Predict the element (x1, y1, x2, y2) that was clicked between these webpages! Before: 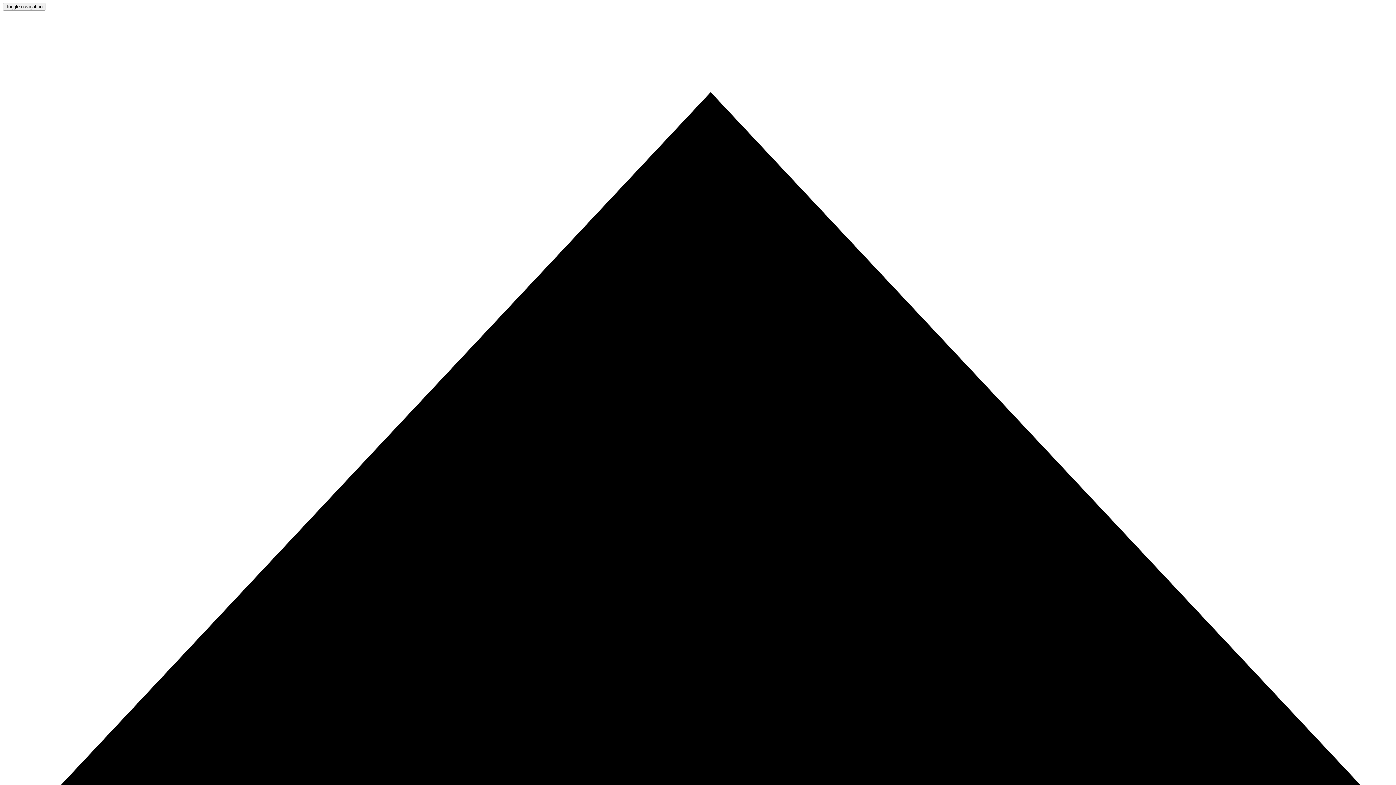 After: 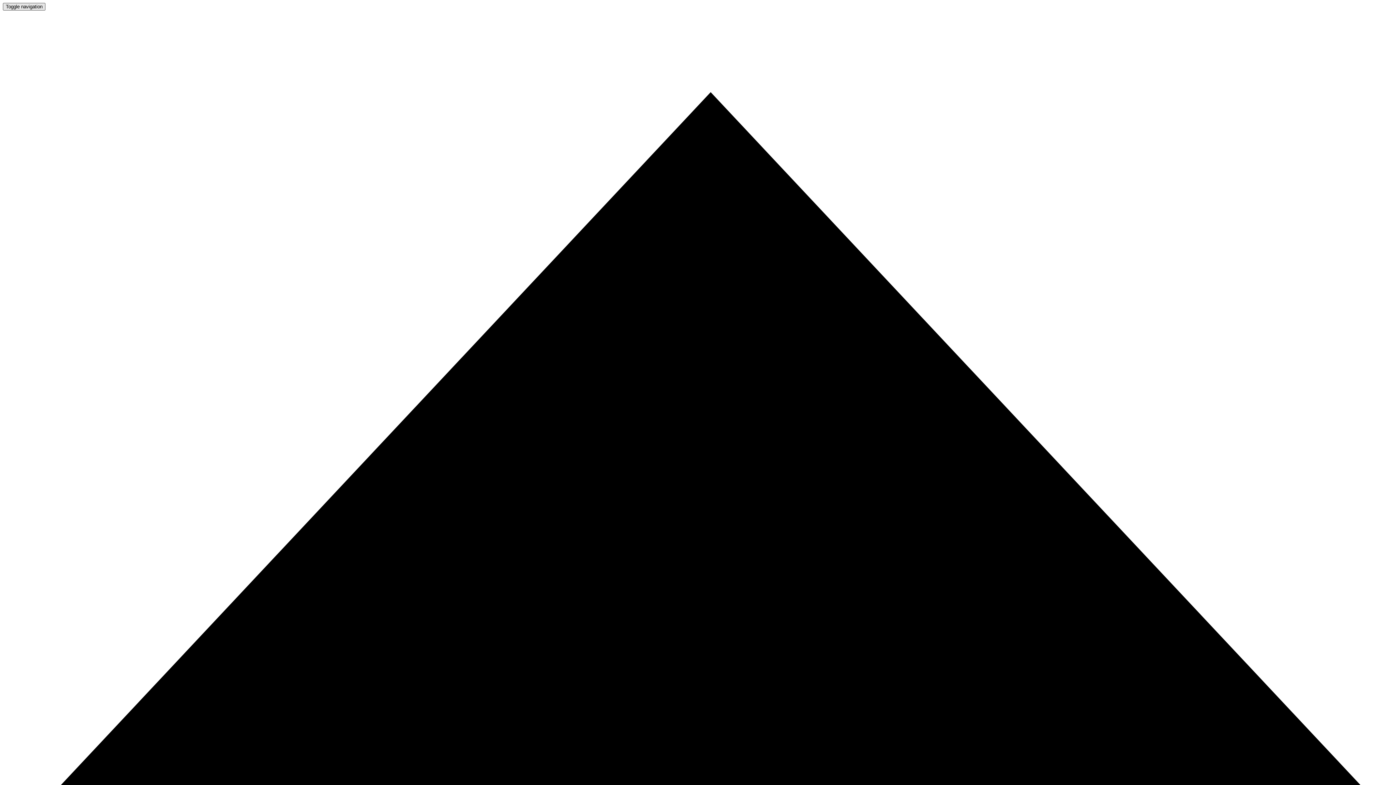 Action: label: Toggle navigation bbox: (2, 2, 45, 10)